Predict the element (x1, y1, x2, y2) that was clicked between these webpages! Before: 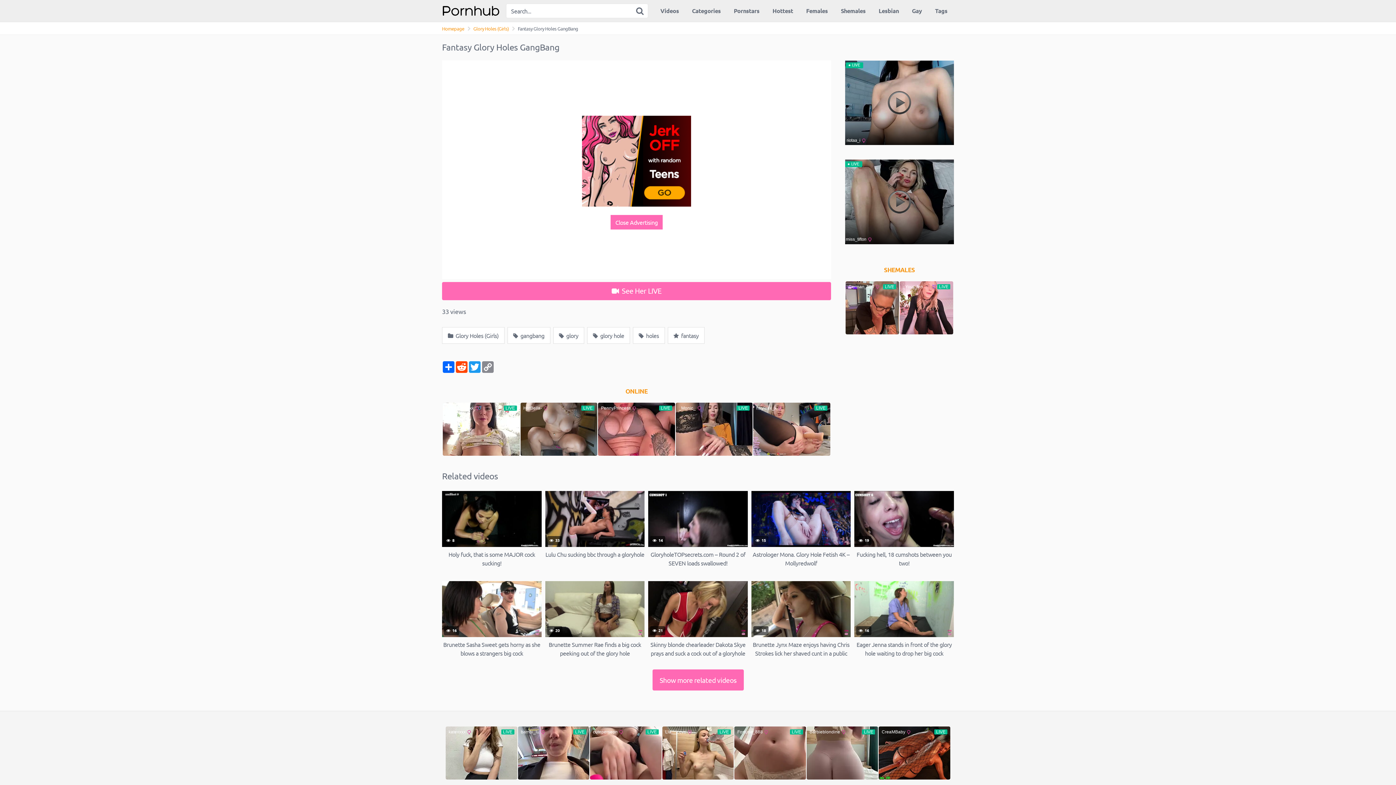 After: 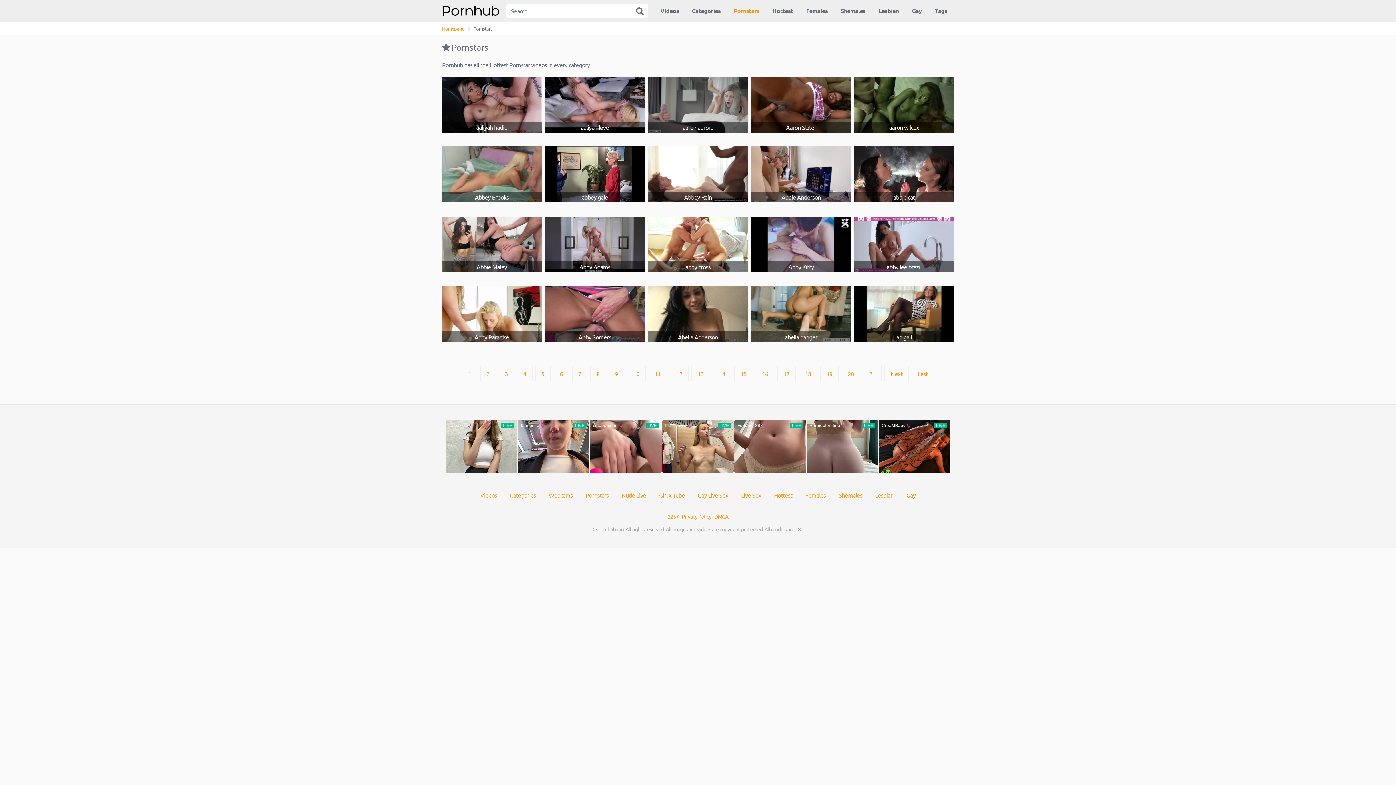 Action: label: Pornstars bbox: (727, 0, 766, 21)